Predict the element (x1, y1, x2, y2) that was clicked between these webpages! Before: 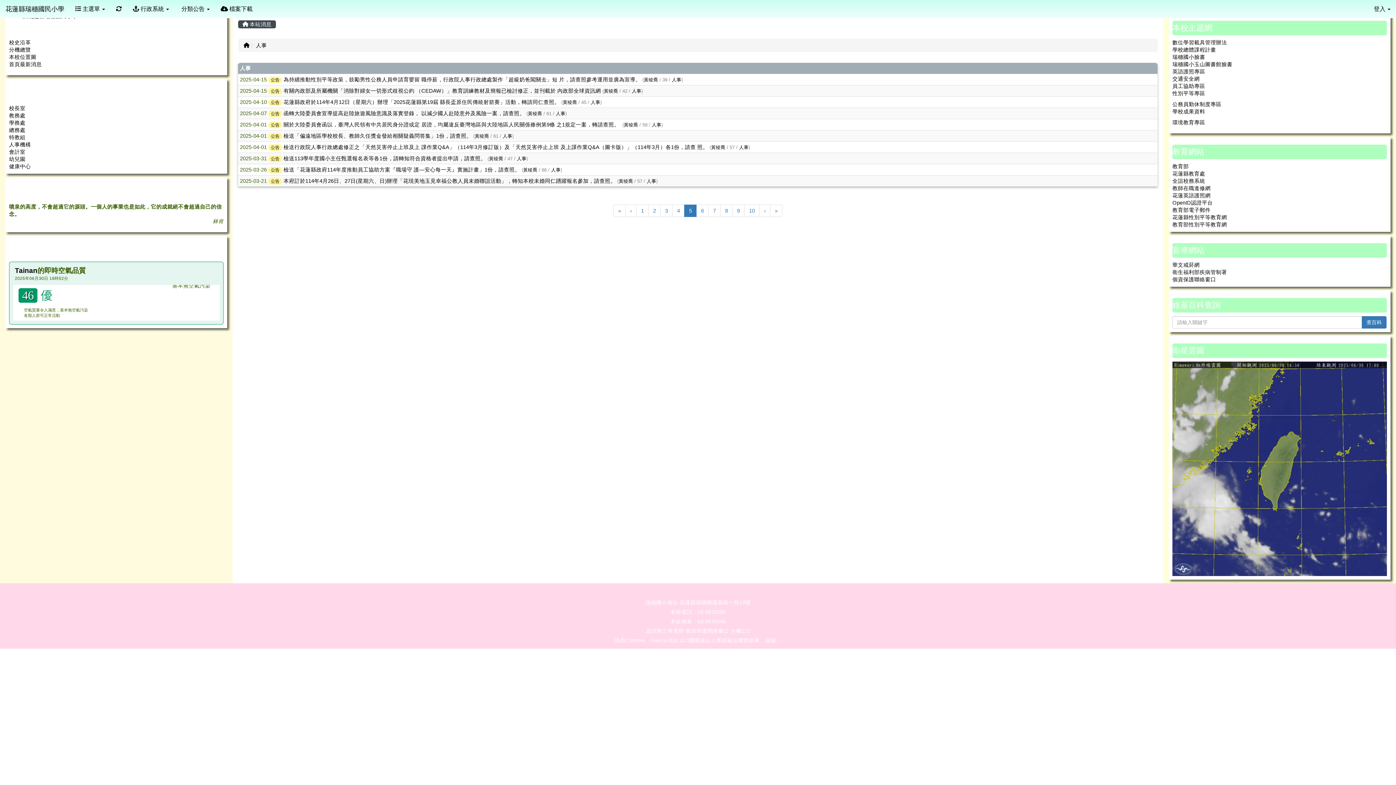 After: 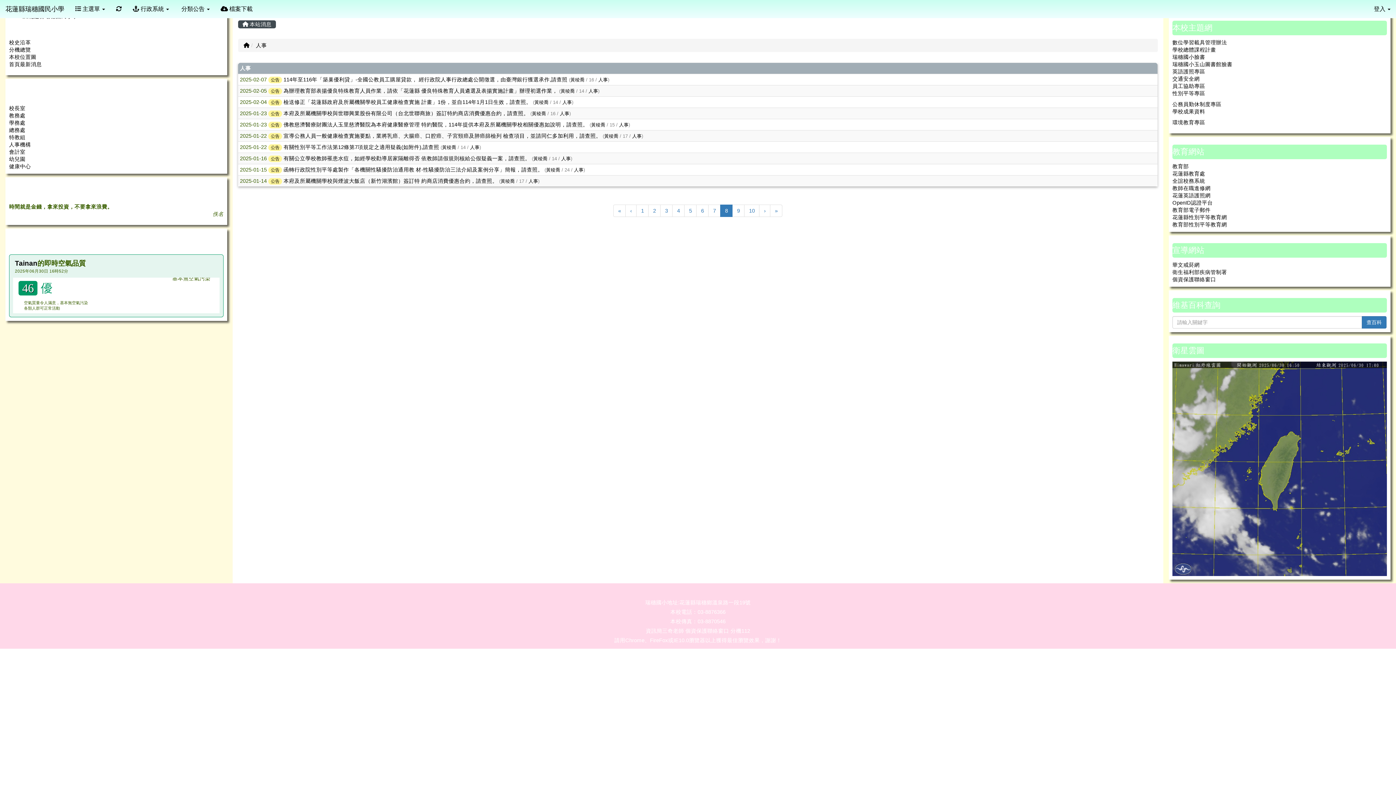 Action: bbox: (720, 204, 732, 217) label: 8